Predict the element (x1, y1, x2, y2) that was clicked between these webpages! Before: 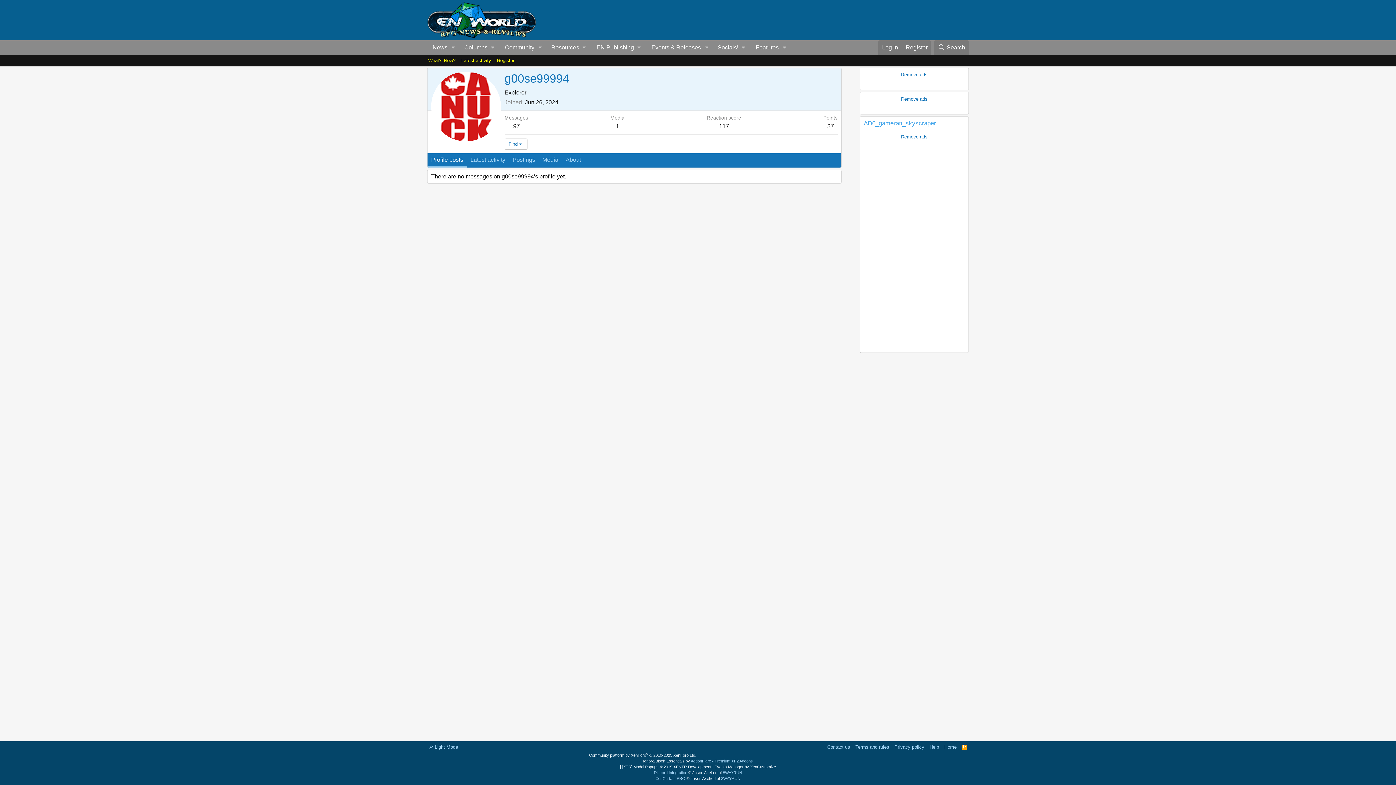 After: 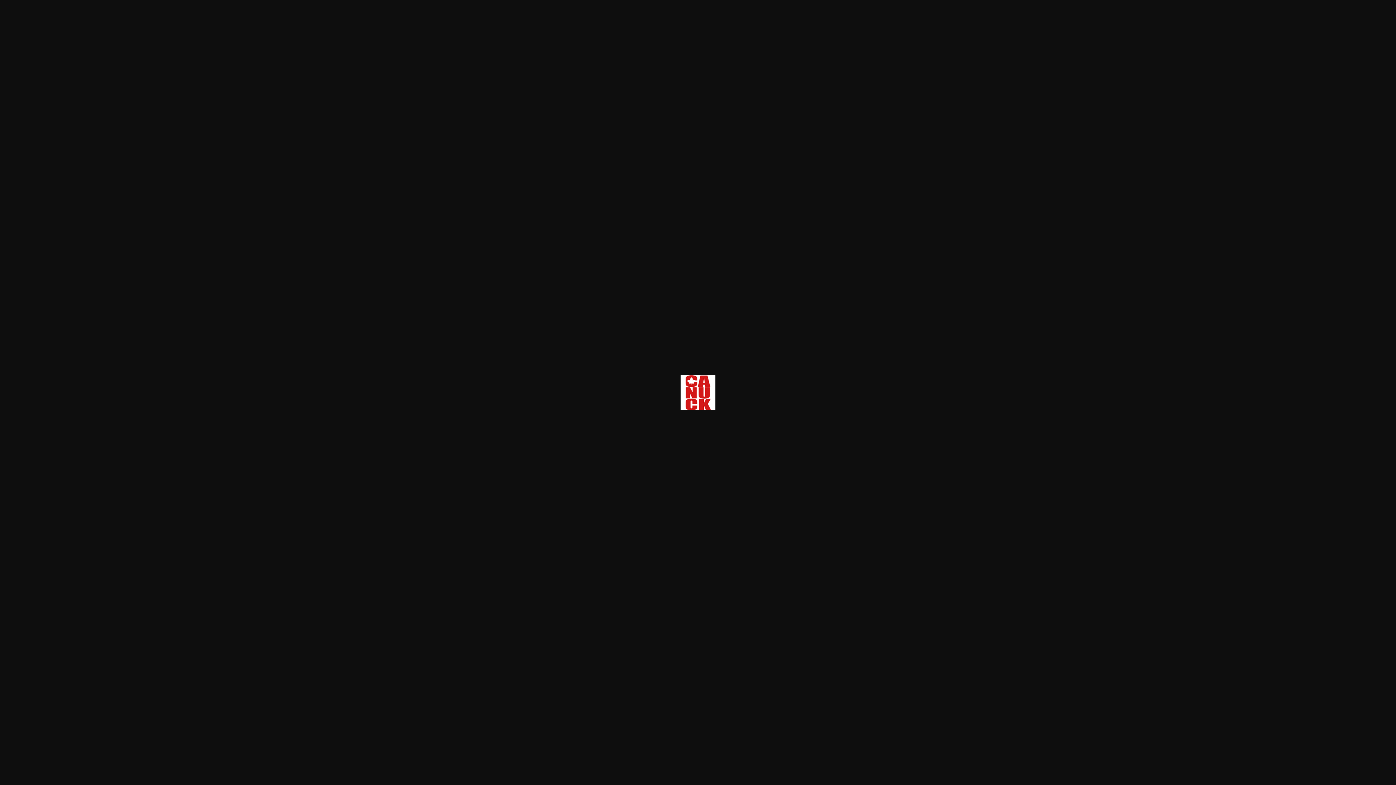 Action: bbox: (431, 71, 501, 141)